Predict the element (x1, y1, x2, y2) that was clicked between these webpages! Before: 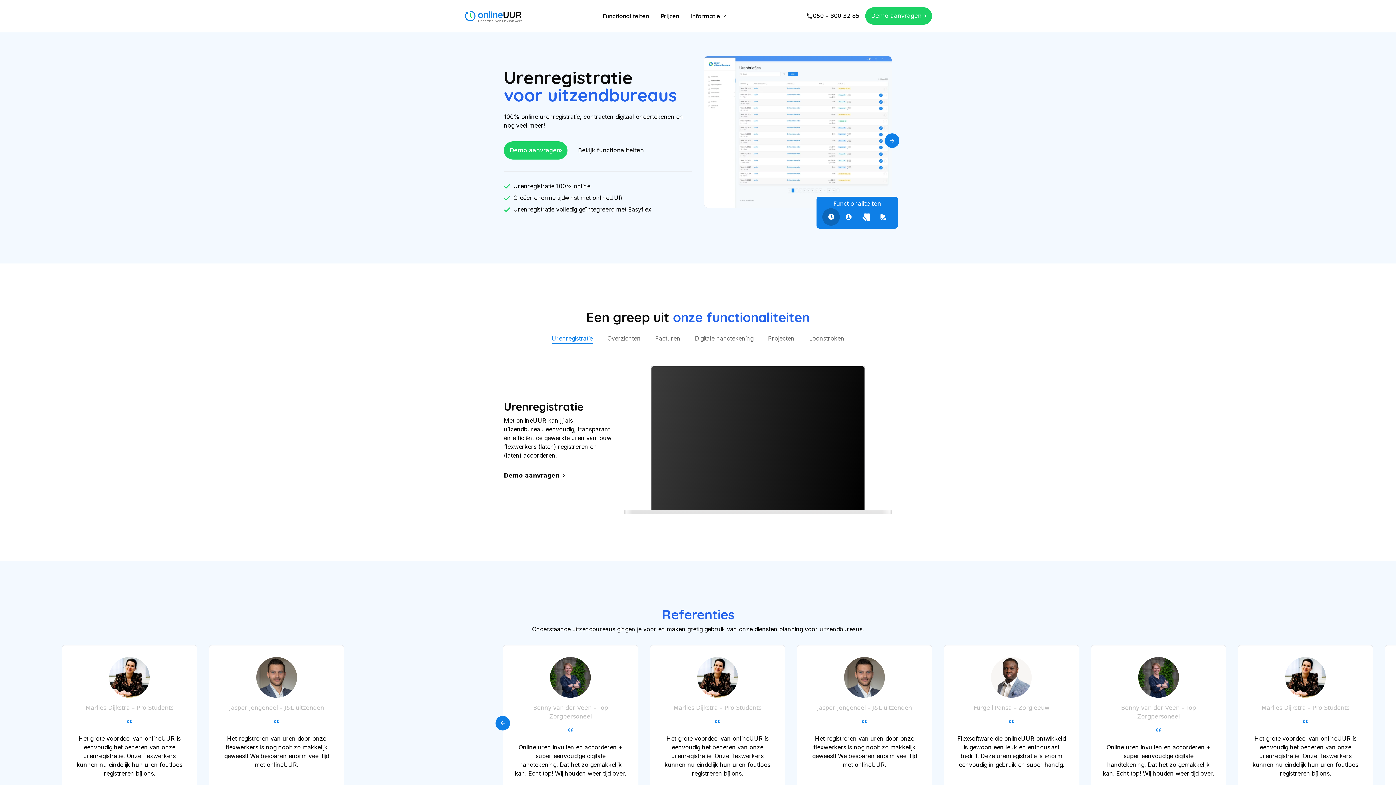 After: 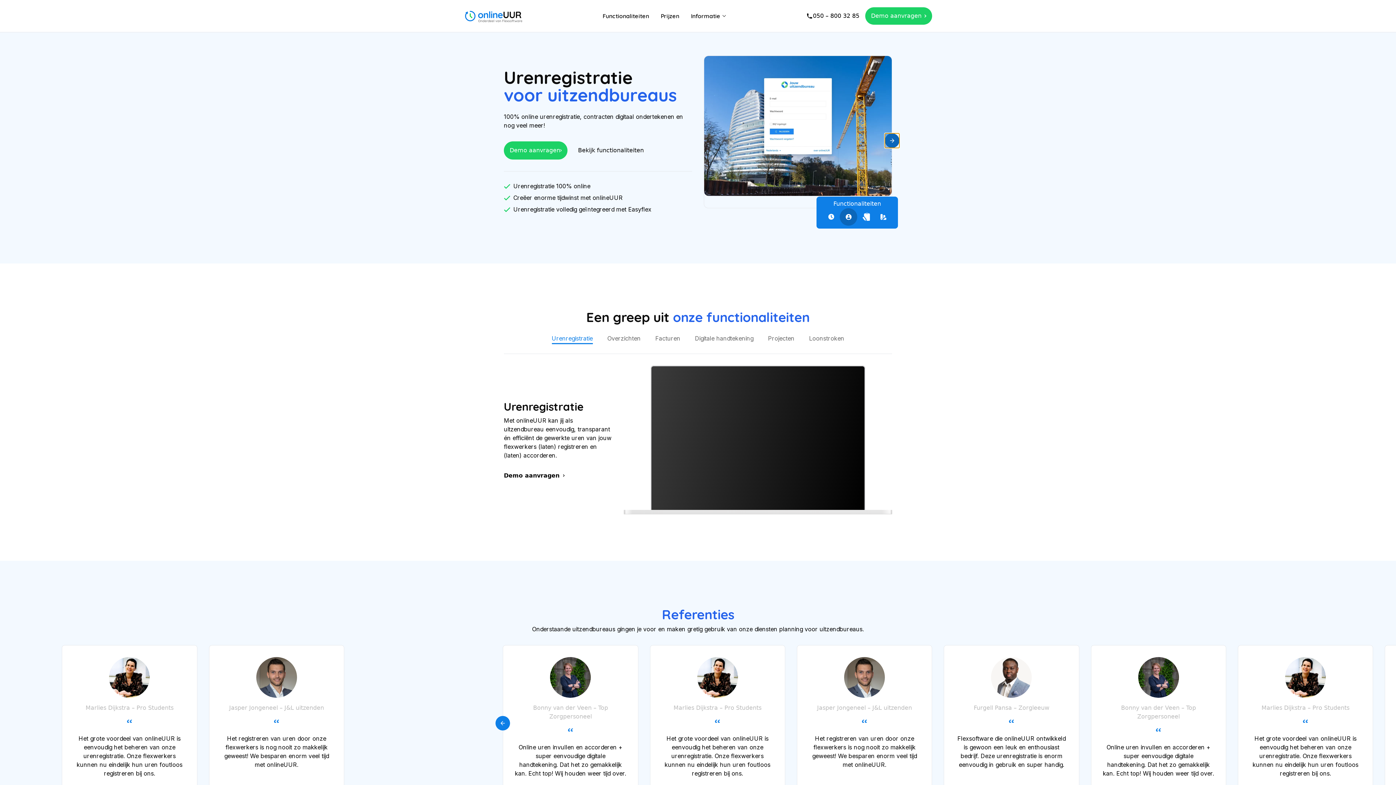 Action: bbox: (885, 133, 899, 147) label: Next slide